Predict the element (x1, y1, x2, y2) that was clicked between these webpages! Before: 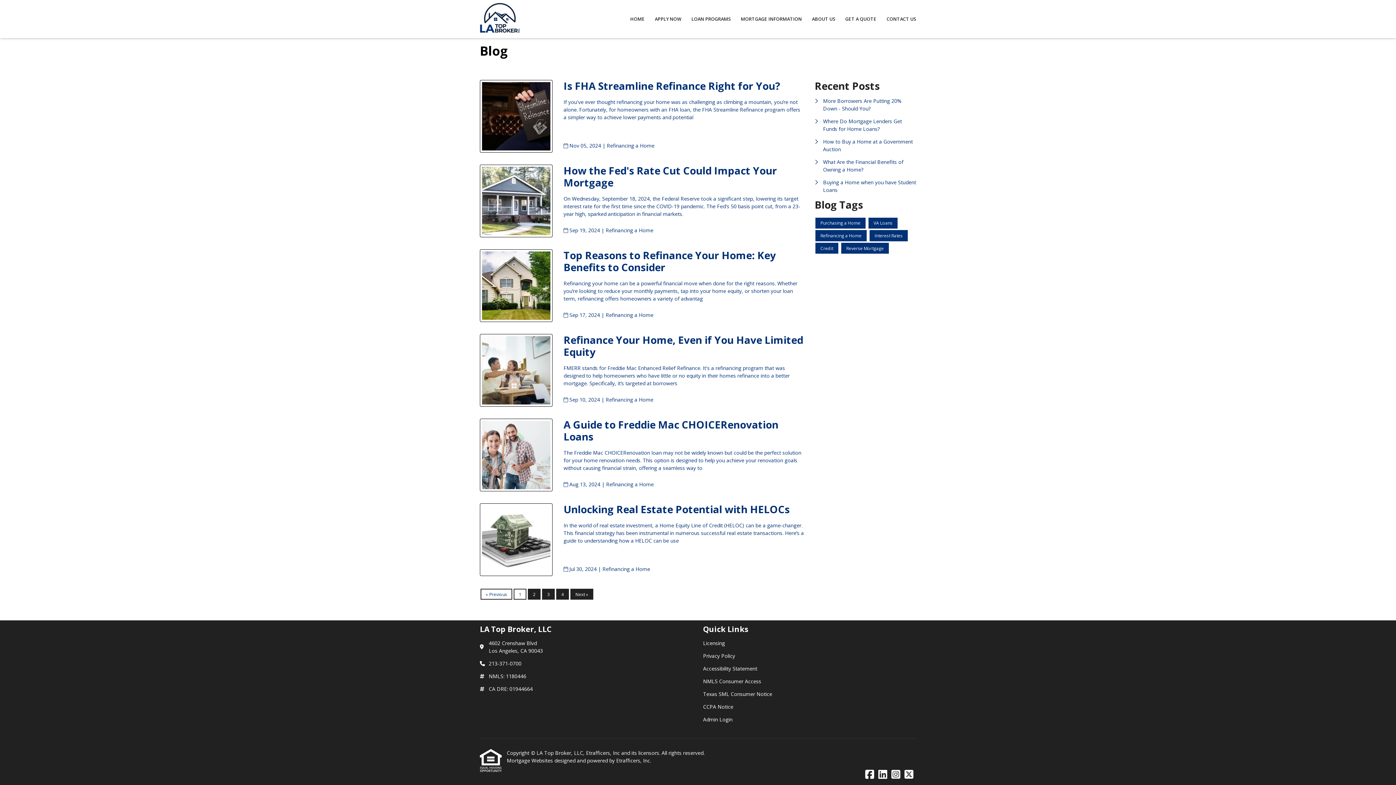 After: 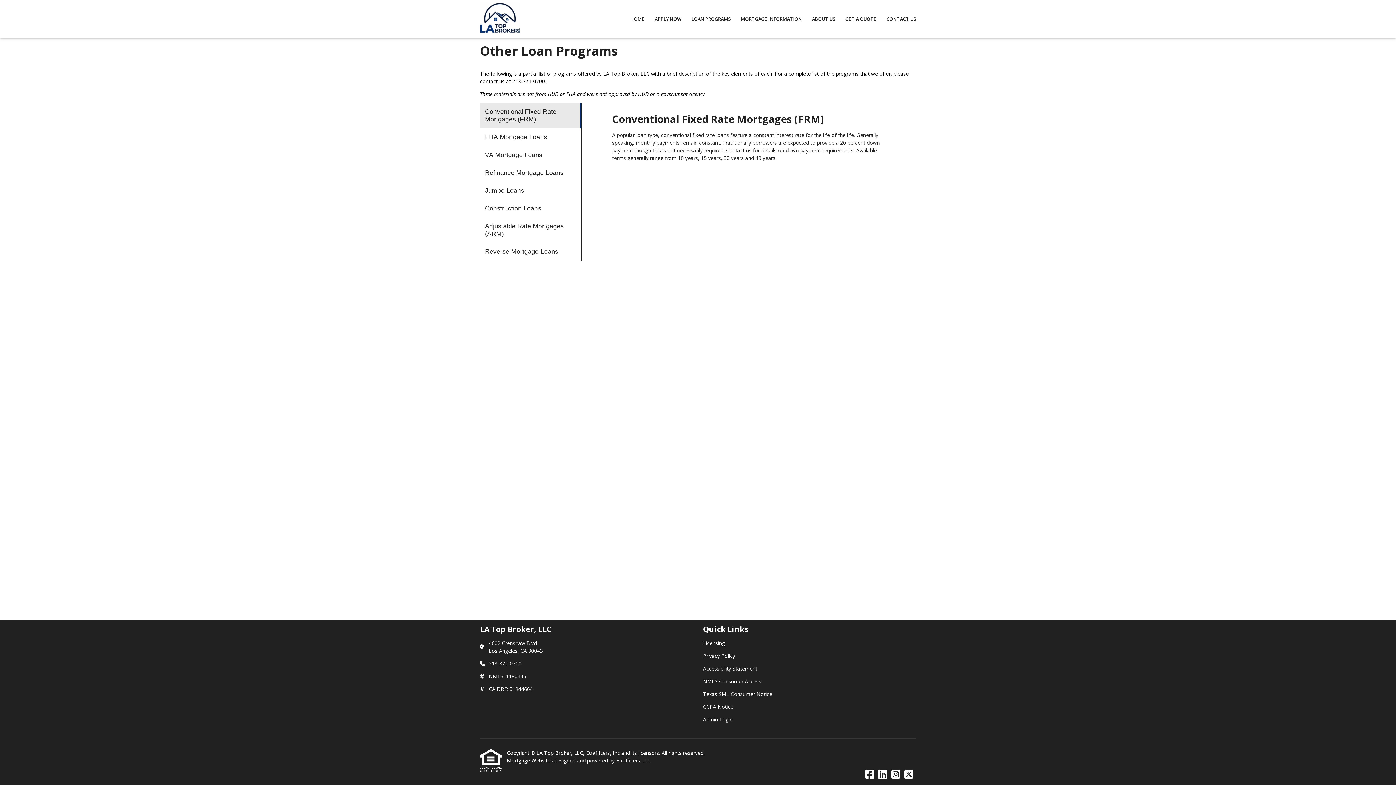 Action: bbox: (686, 0, 735, 38) label: LOAN PROGRAMS